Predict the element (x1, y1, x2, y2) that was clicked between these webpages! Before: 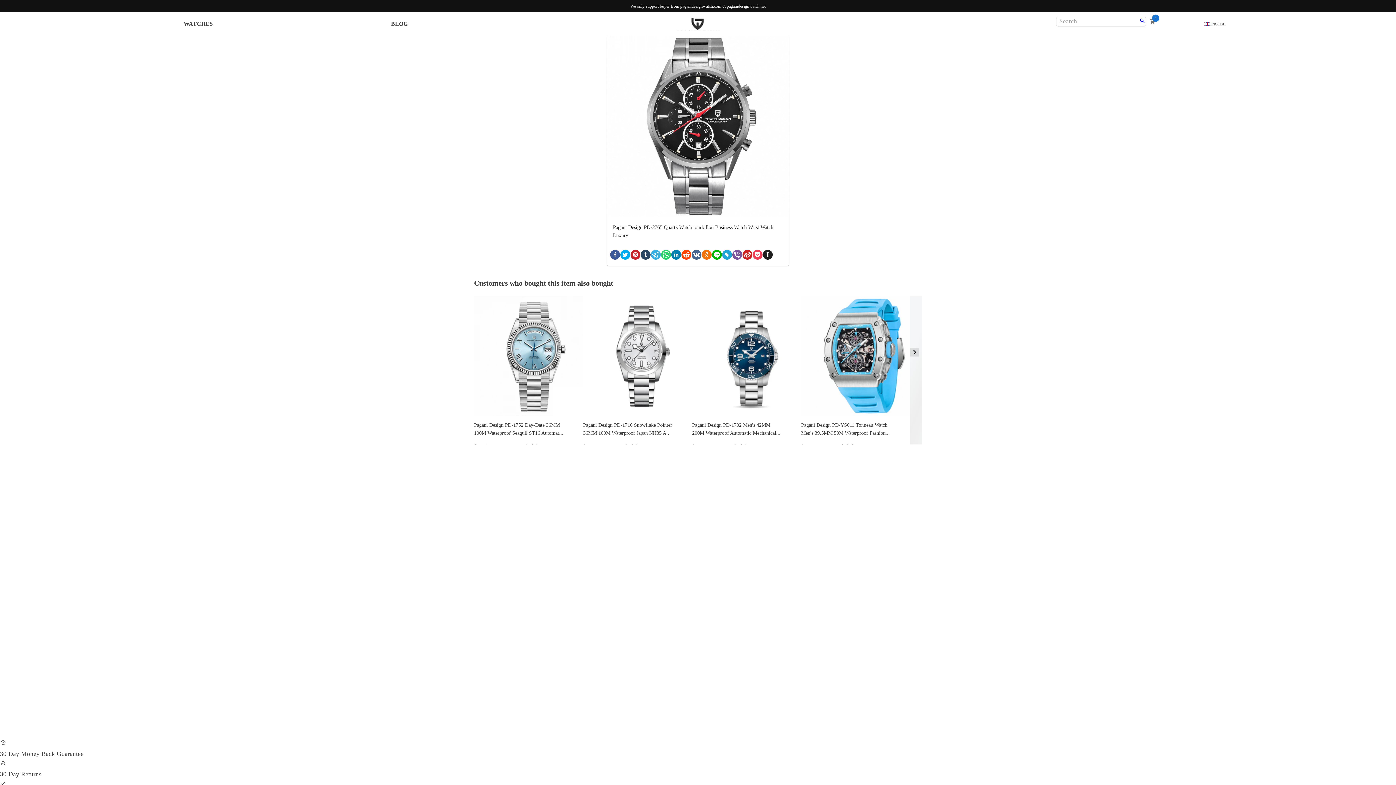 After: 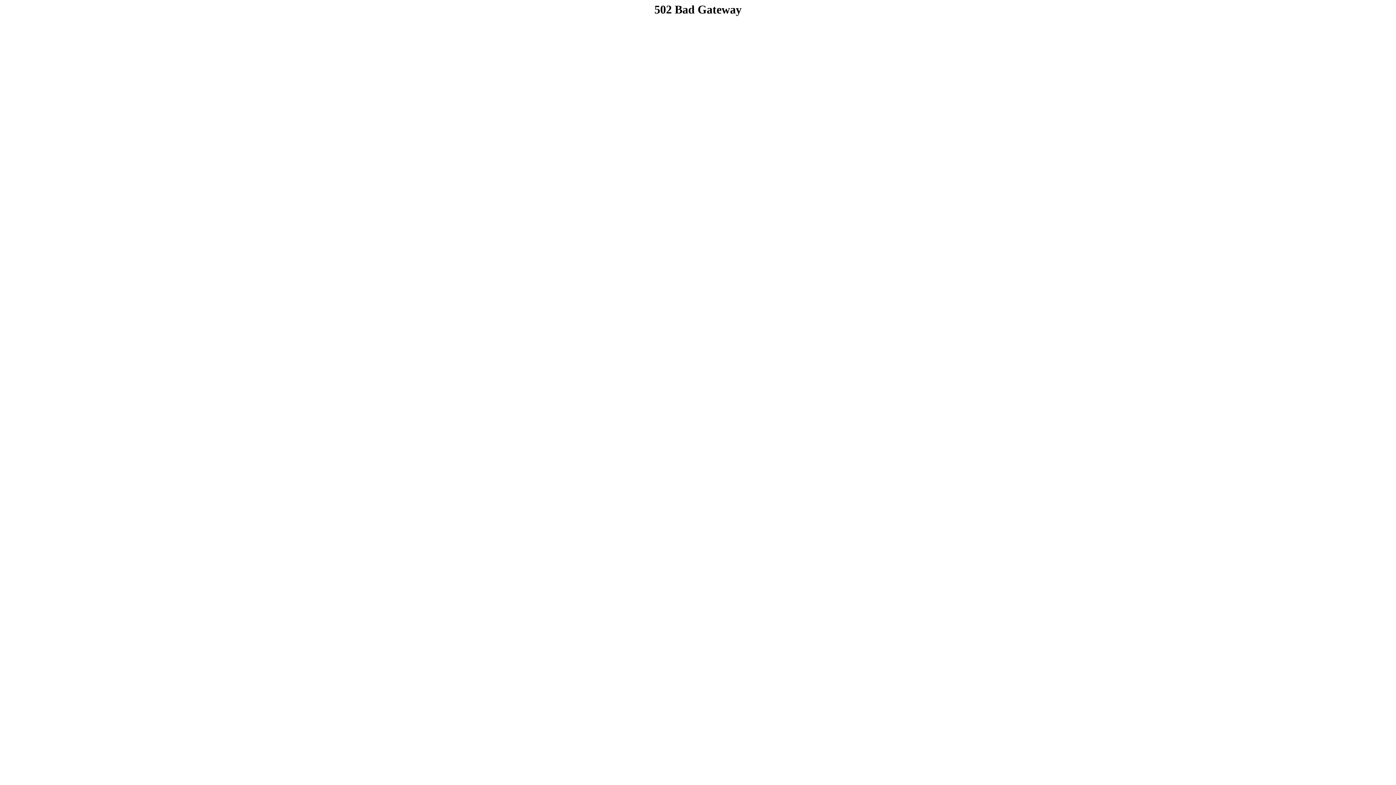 Action: bbox: (474, 296, 583, 450) label: Pagani Design PD-1752 Day-Date 36MM
100M Waterproof Seagull ST16 Automat...

from $94.99 EU VAT included